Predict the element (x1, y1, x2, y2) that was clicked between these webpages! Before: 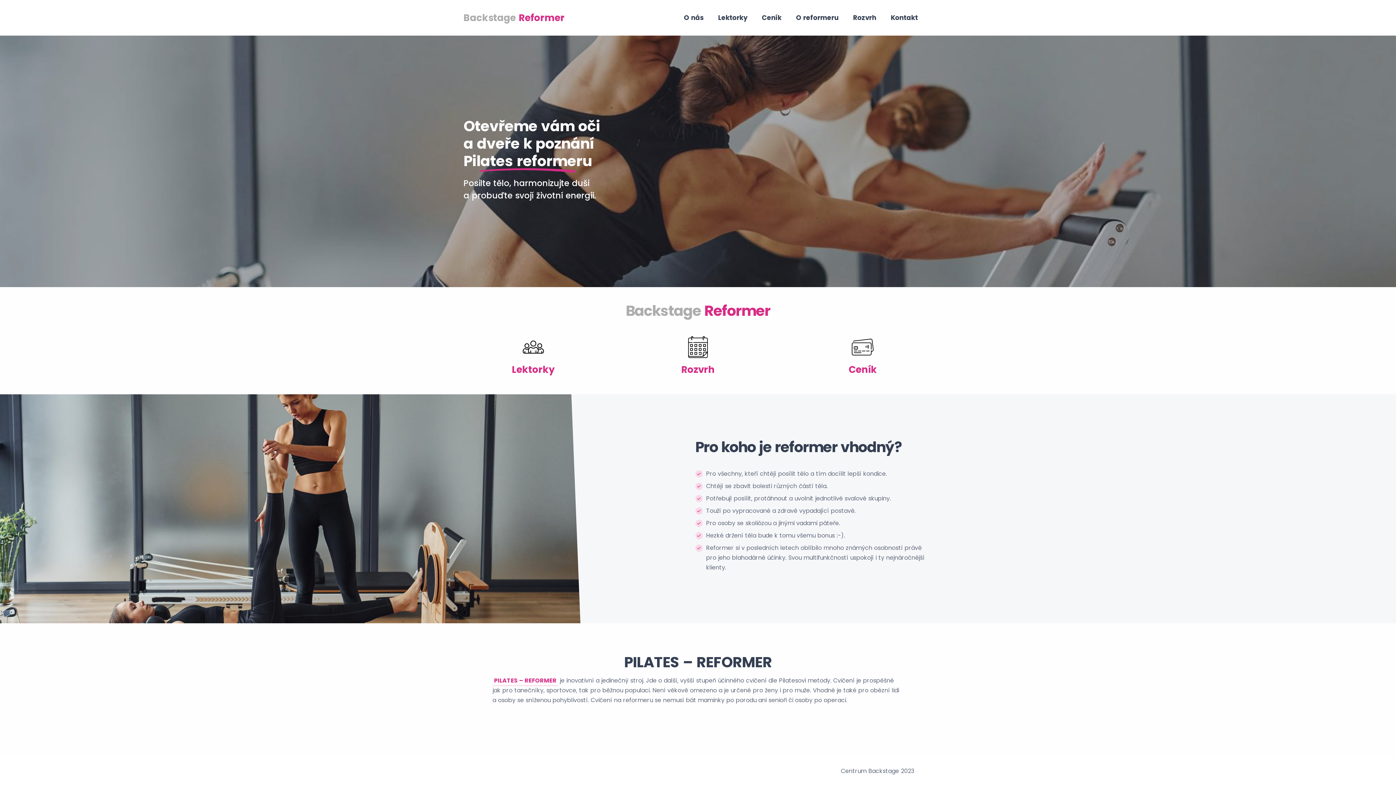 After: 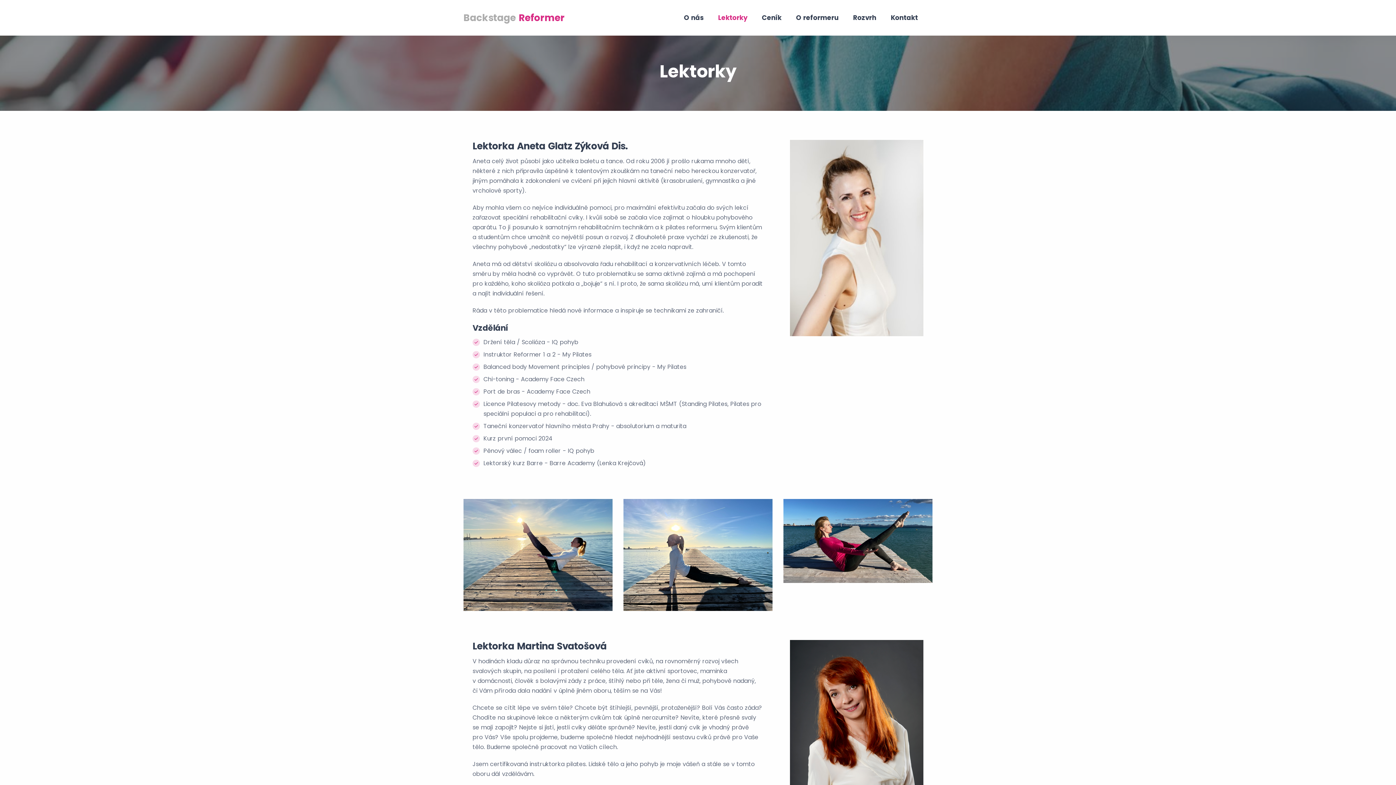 Action: bbox: (711, 0, 754, 35) label: Lektorky